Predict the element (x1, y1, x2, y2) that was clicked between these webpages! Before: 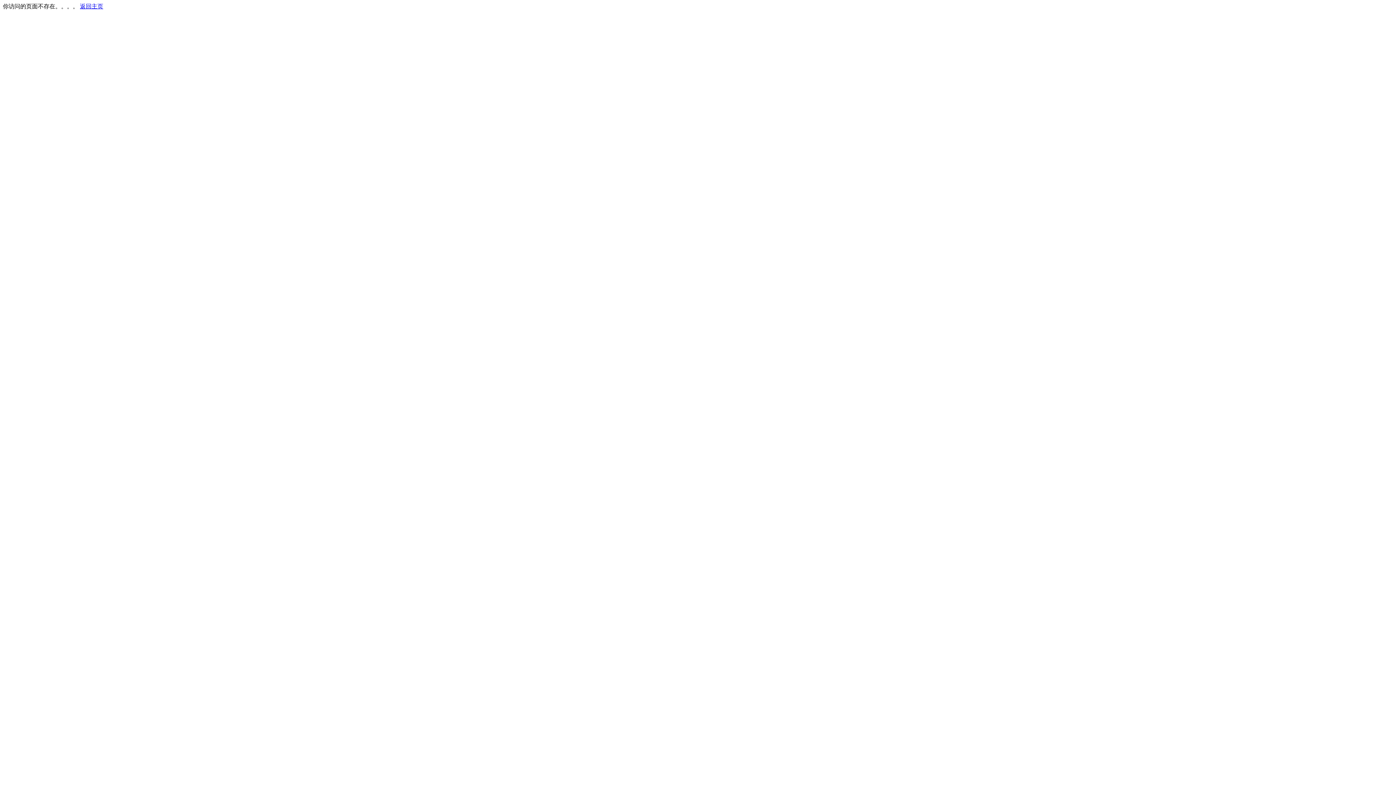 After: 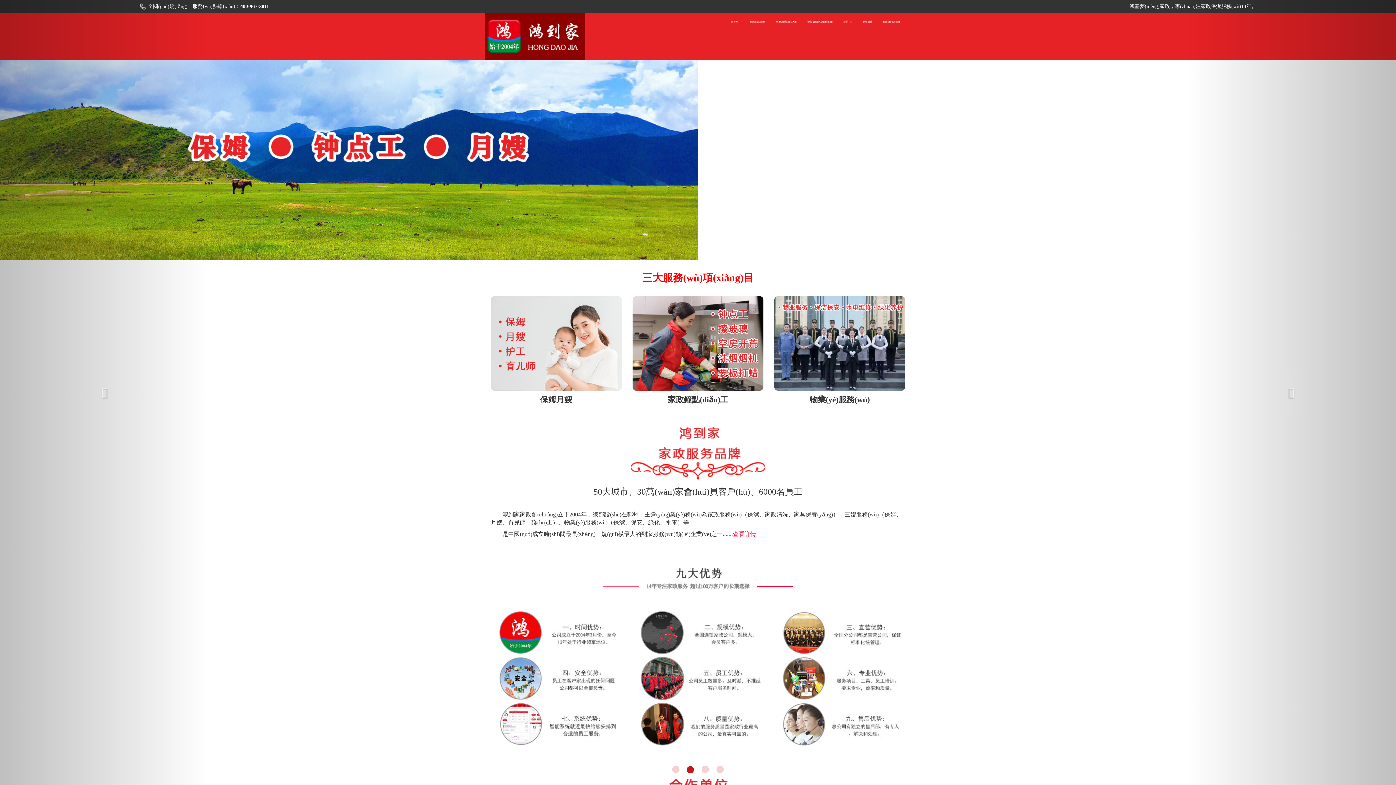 Action: label: 返回主页 bbox: (80, 3, 103, 9)